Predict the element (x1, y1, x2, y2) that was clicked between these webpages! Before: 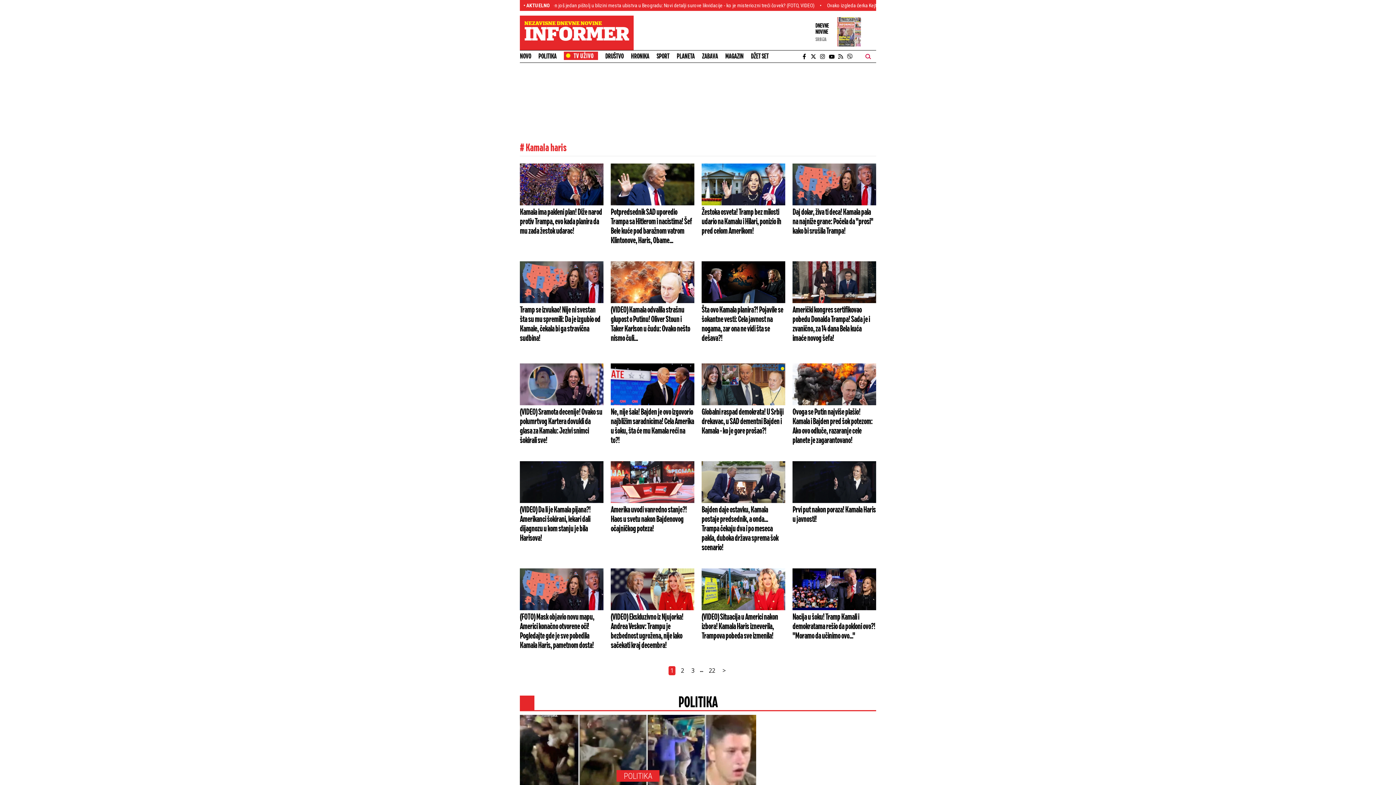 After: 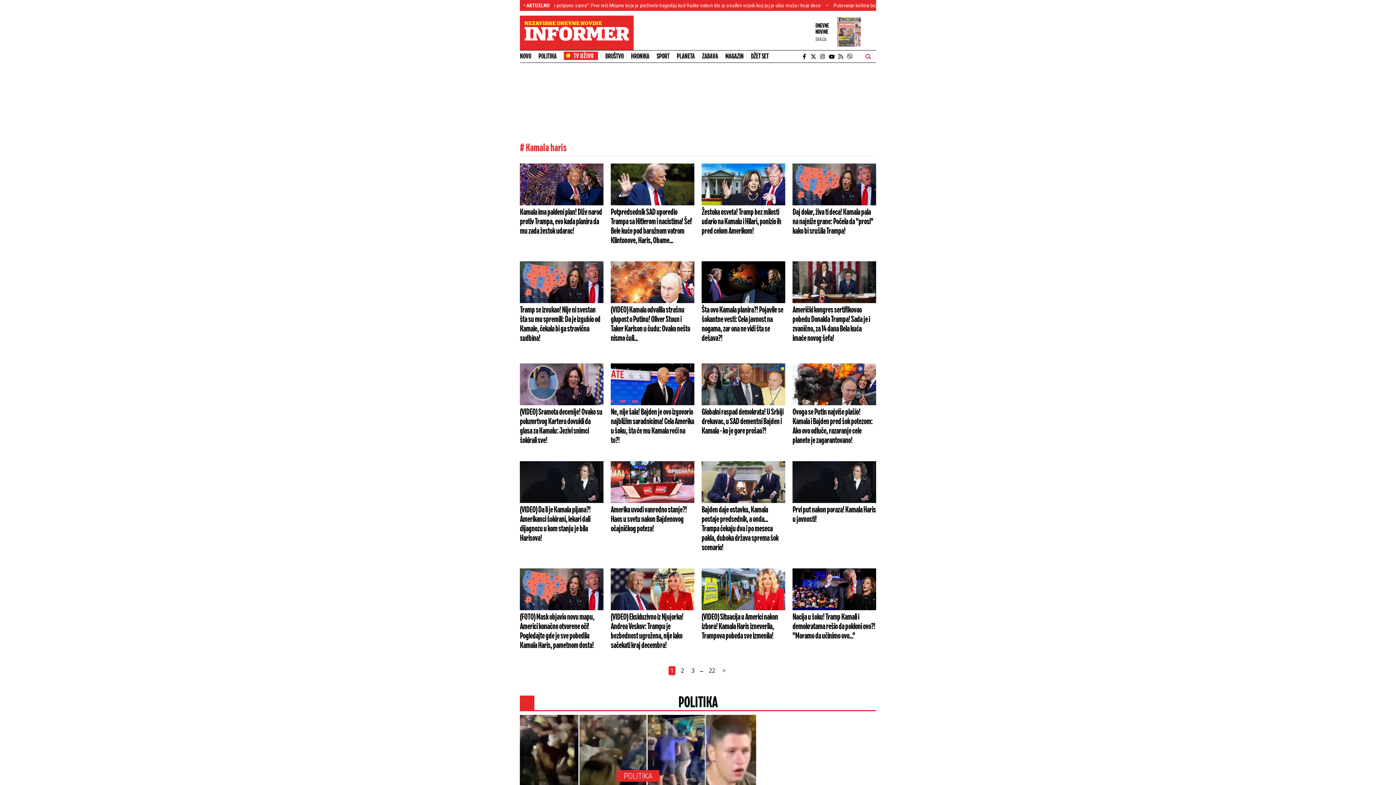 Action: bbox: (829, 53, 836, 59)